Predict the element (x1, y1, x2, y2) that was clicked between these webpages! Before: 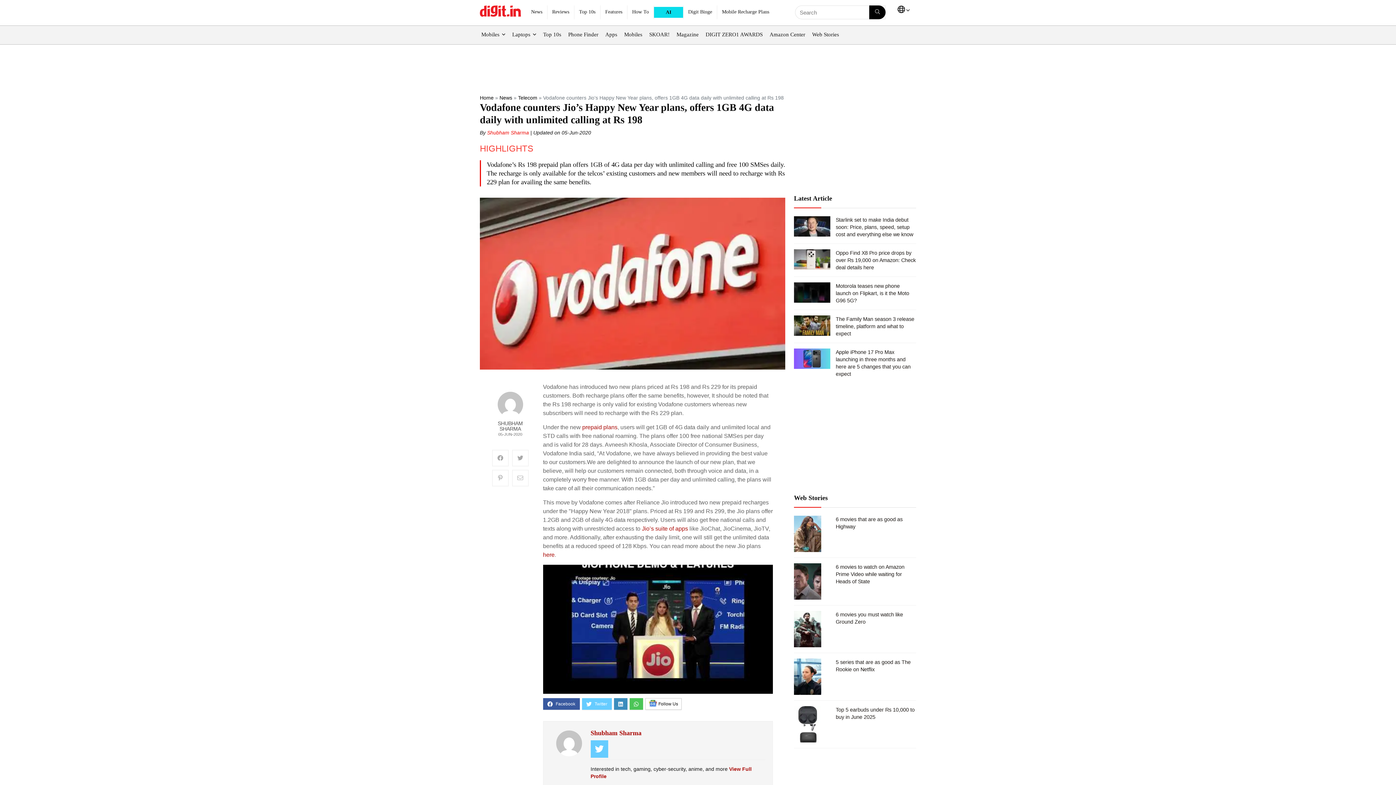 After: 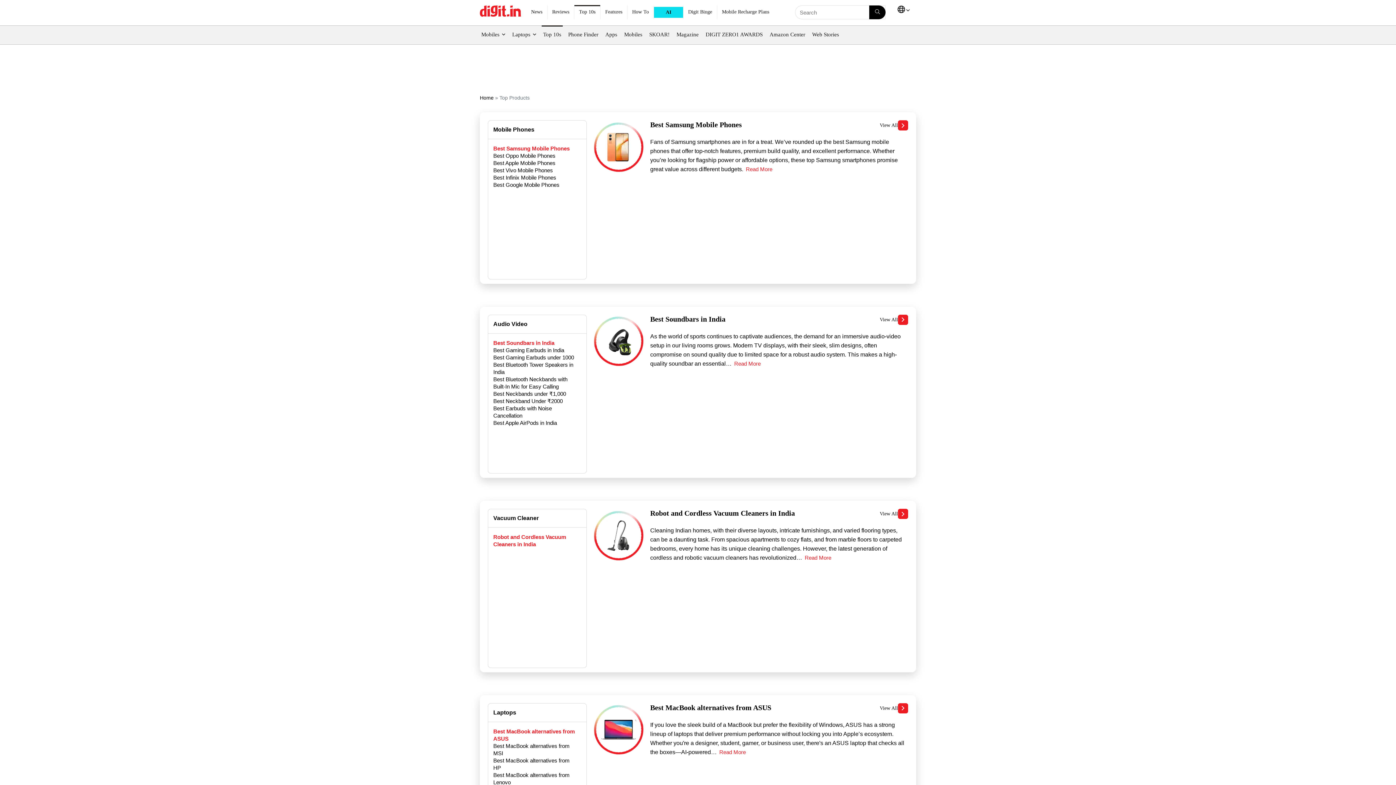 Action: bbox: (541, 25, 562, 44) label: Top 10s